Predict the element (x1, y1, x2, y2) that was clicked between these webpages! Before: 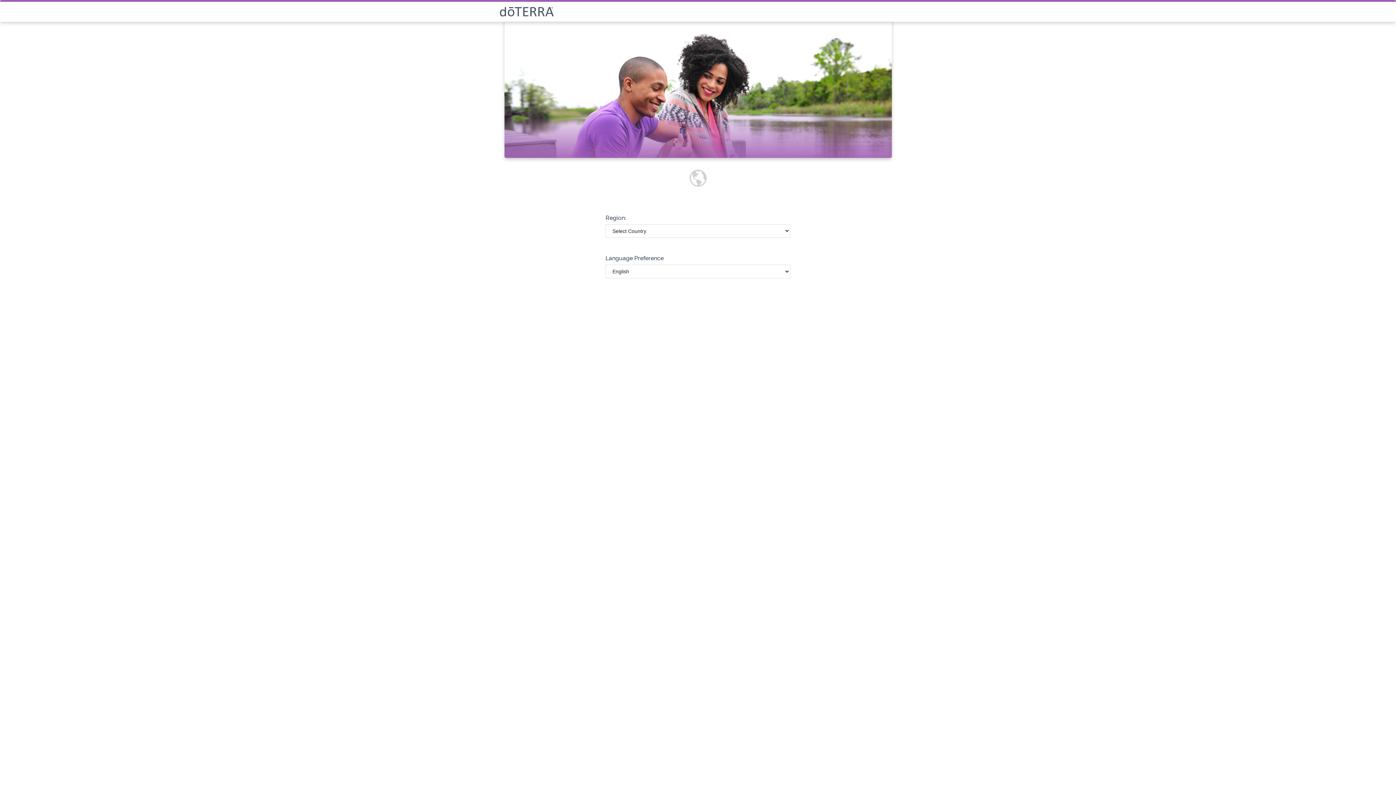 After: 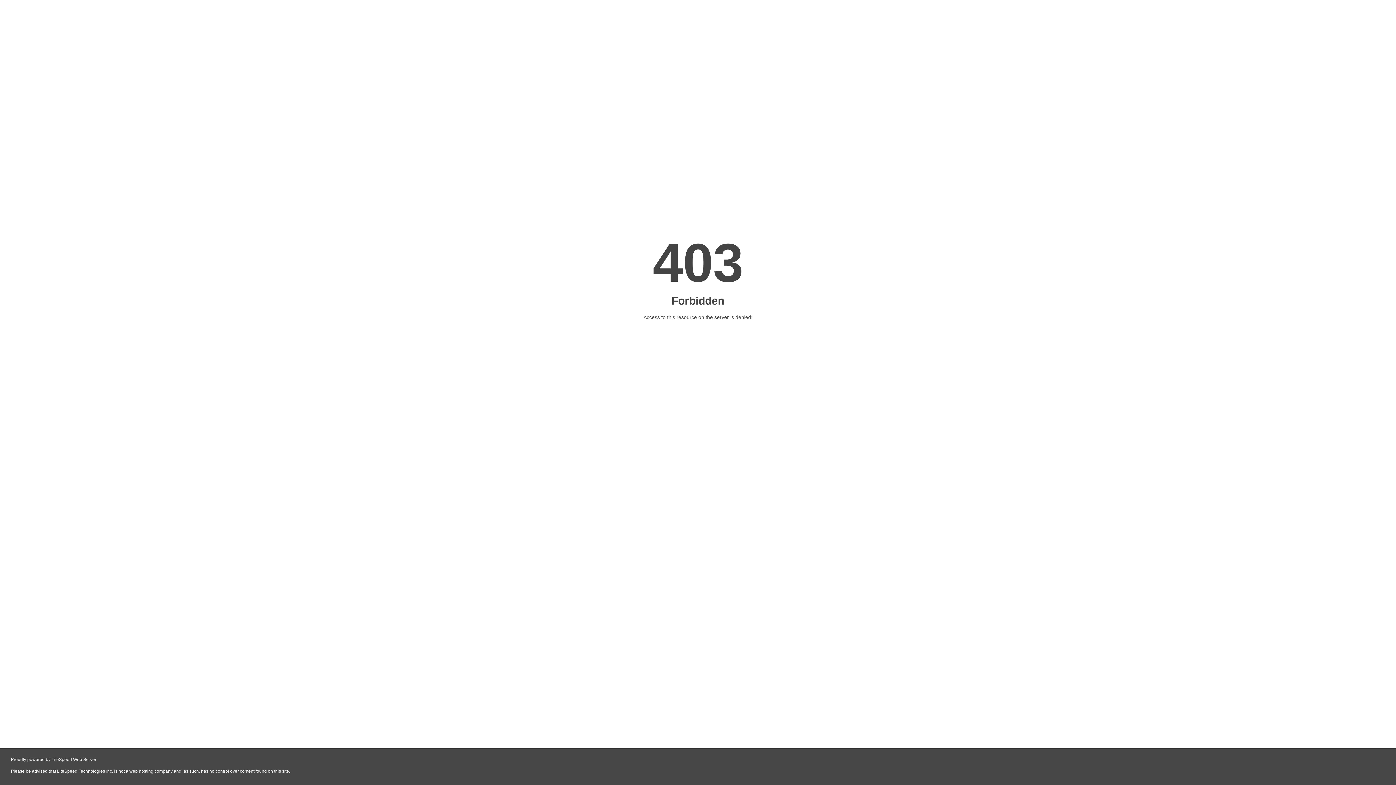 Action: bbox: (499, 6, 896, 16)